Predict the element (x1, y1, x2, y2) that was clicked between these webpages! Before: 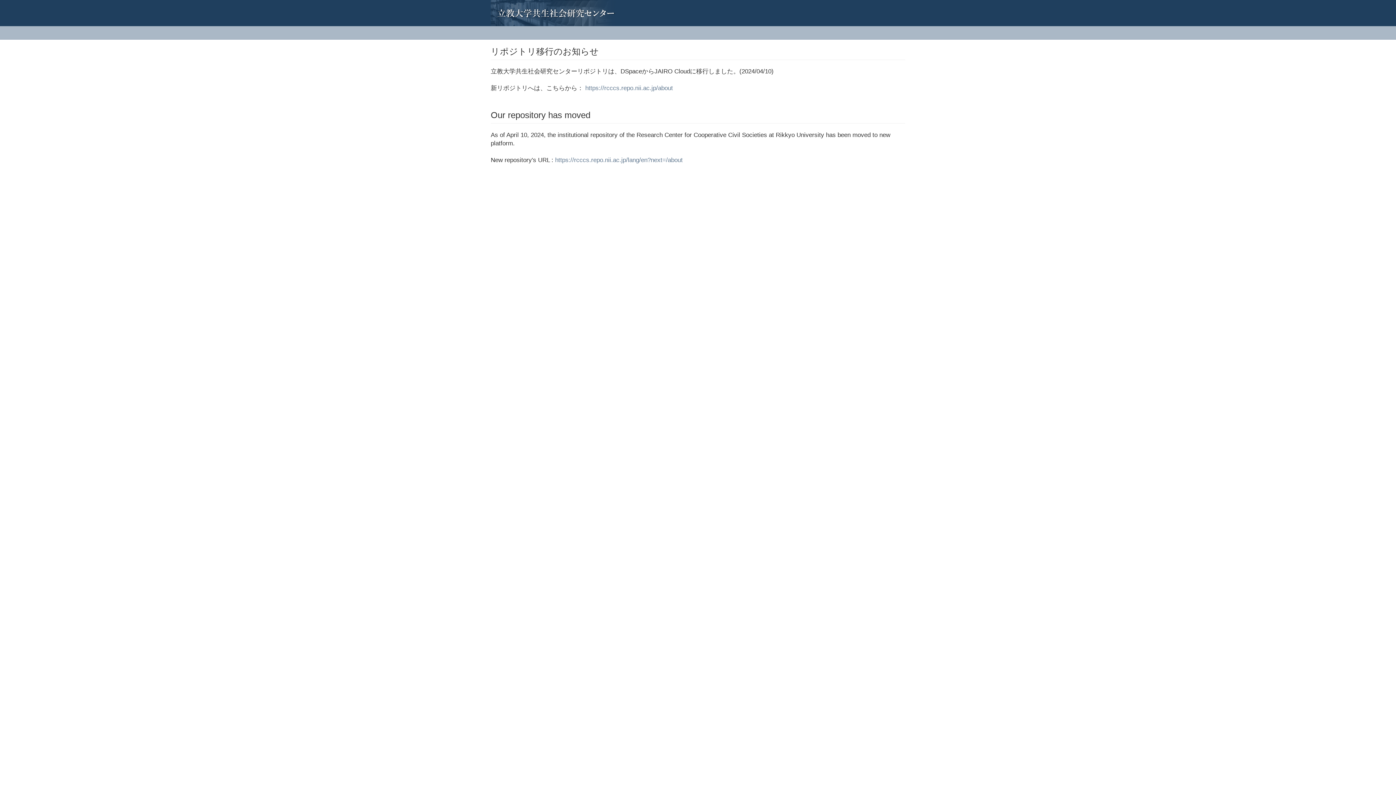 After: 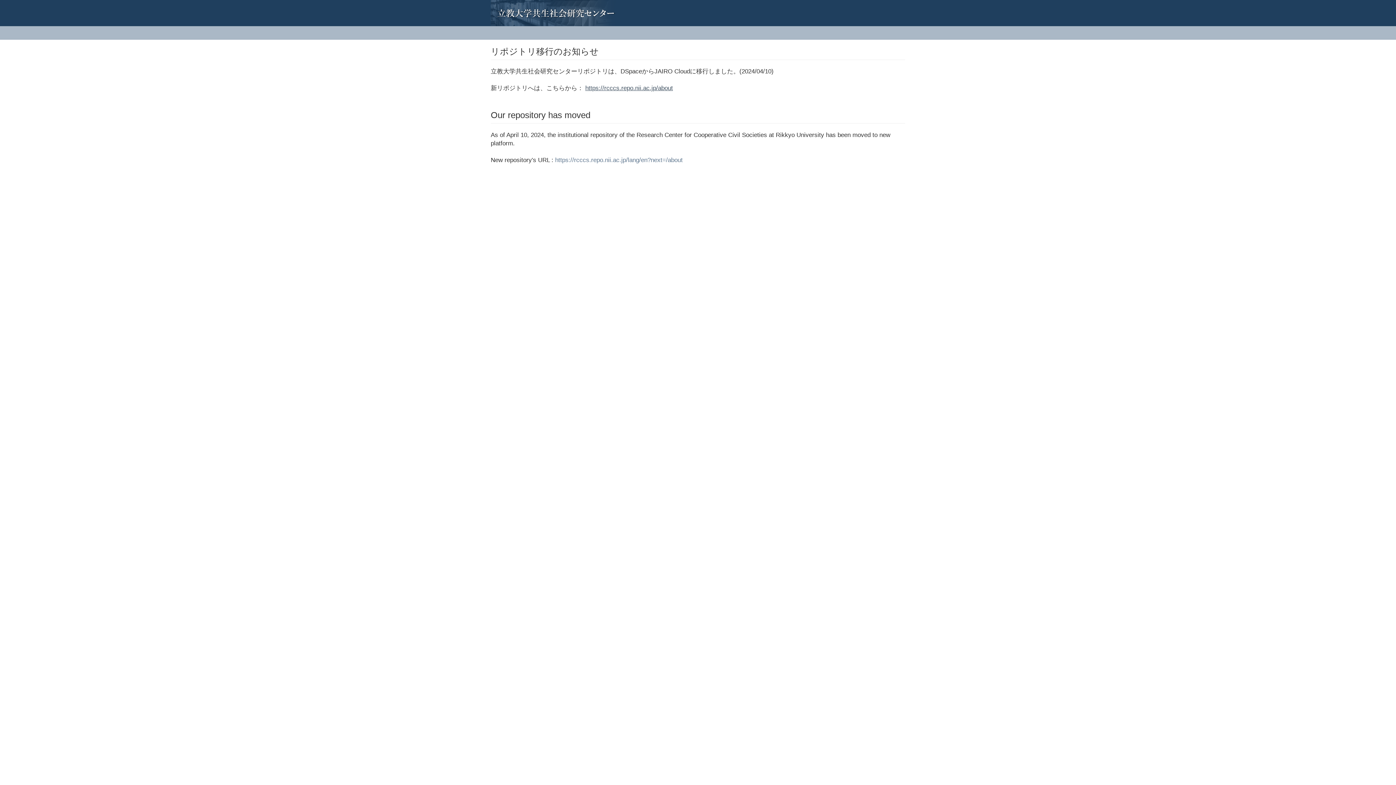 Action: label: https://rcccs.repo.nii.ac.jp/about bbox: (585, 84, 673, 91)